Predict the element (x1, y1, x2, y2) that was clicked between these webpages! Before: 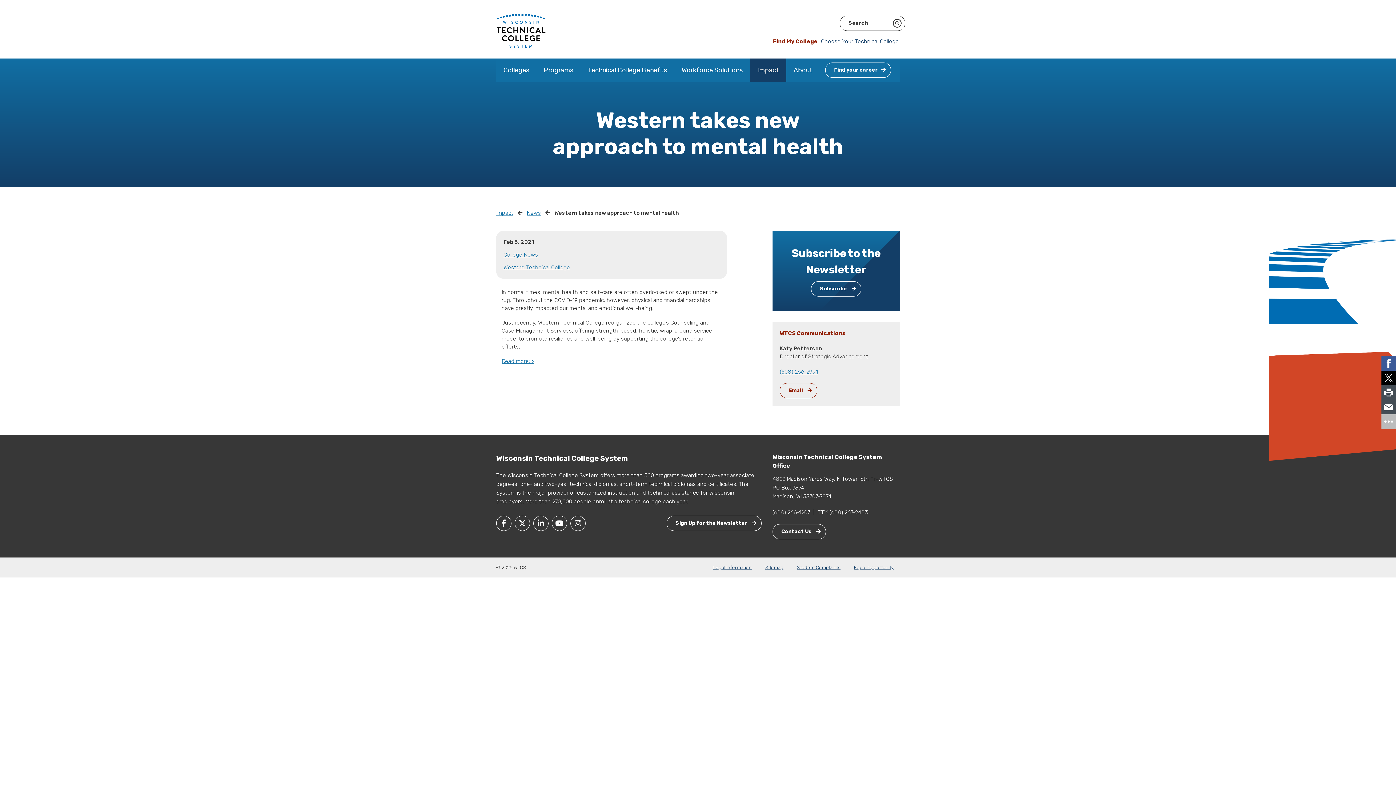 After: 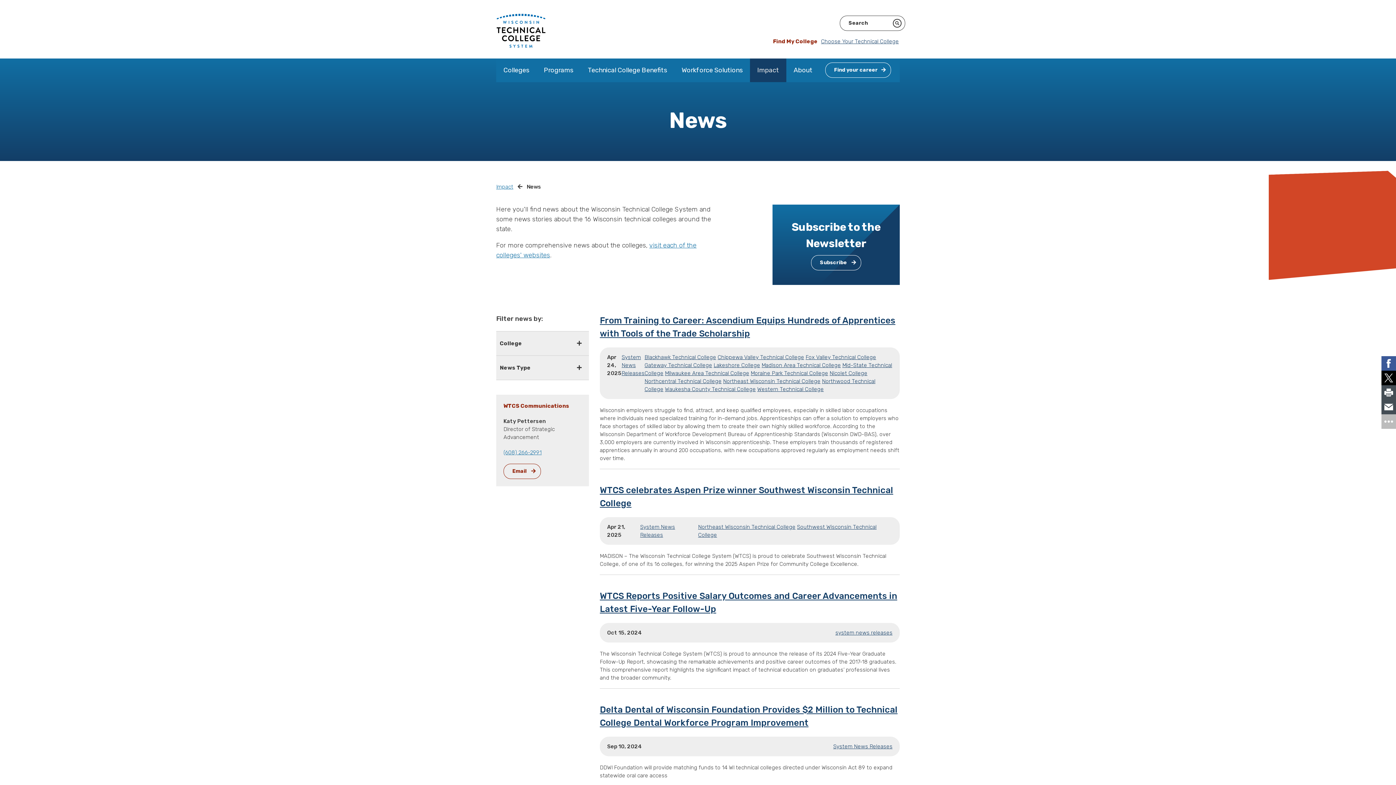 Action: bbox: (526, 209, 541, 217) label: News